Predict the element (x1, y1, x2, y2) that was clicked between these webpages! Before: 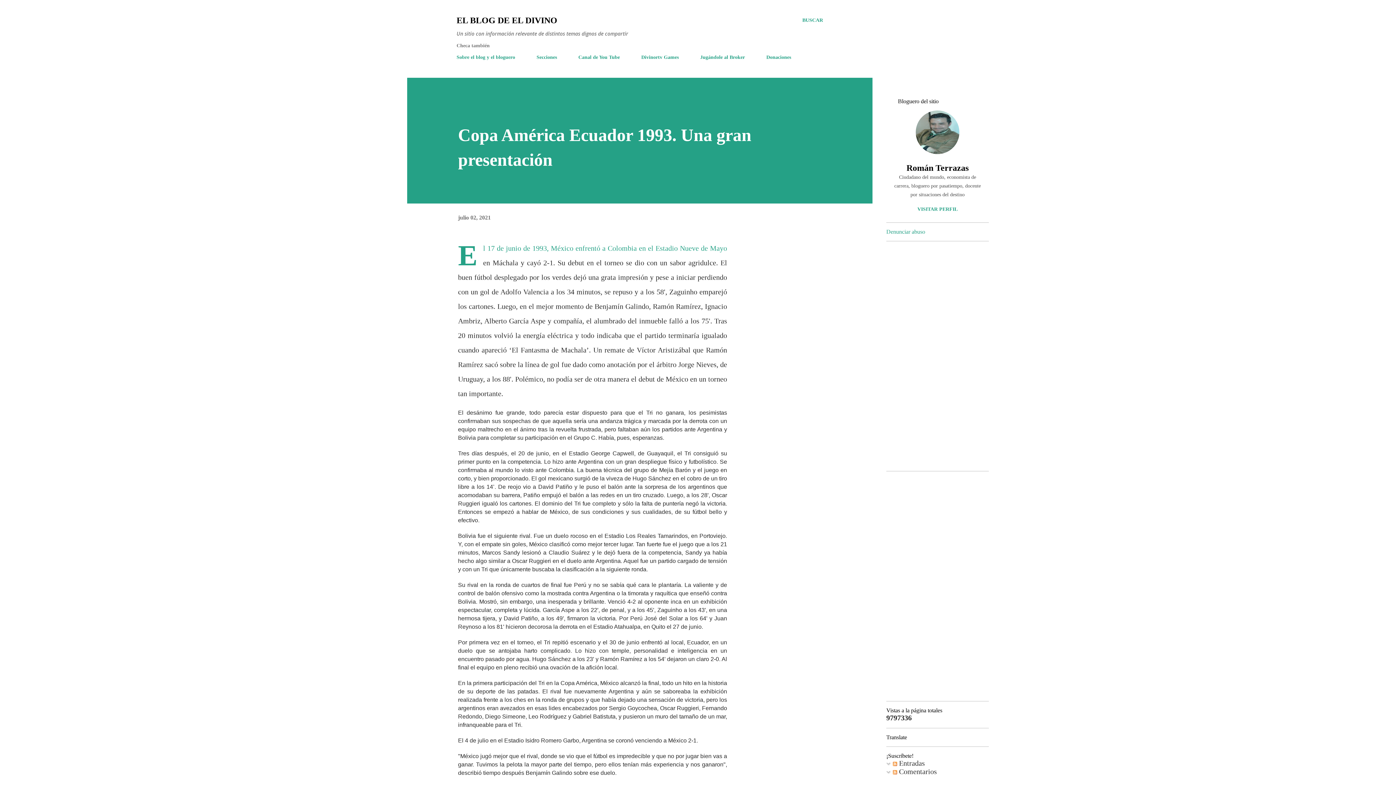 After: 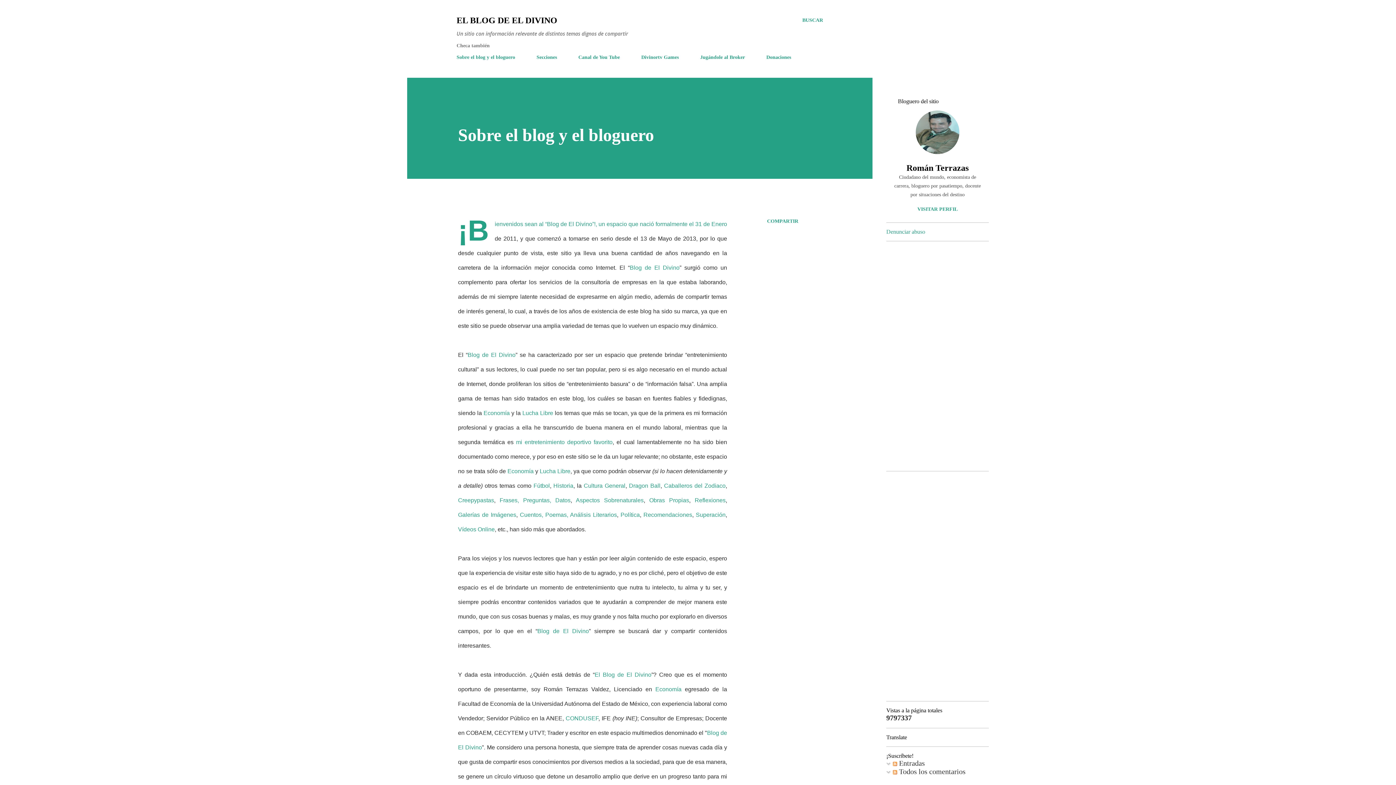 Action: label: Sobre el blog y el bloguero bbox: (456, 50, 519, 64)